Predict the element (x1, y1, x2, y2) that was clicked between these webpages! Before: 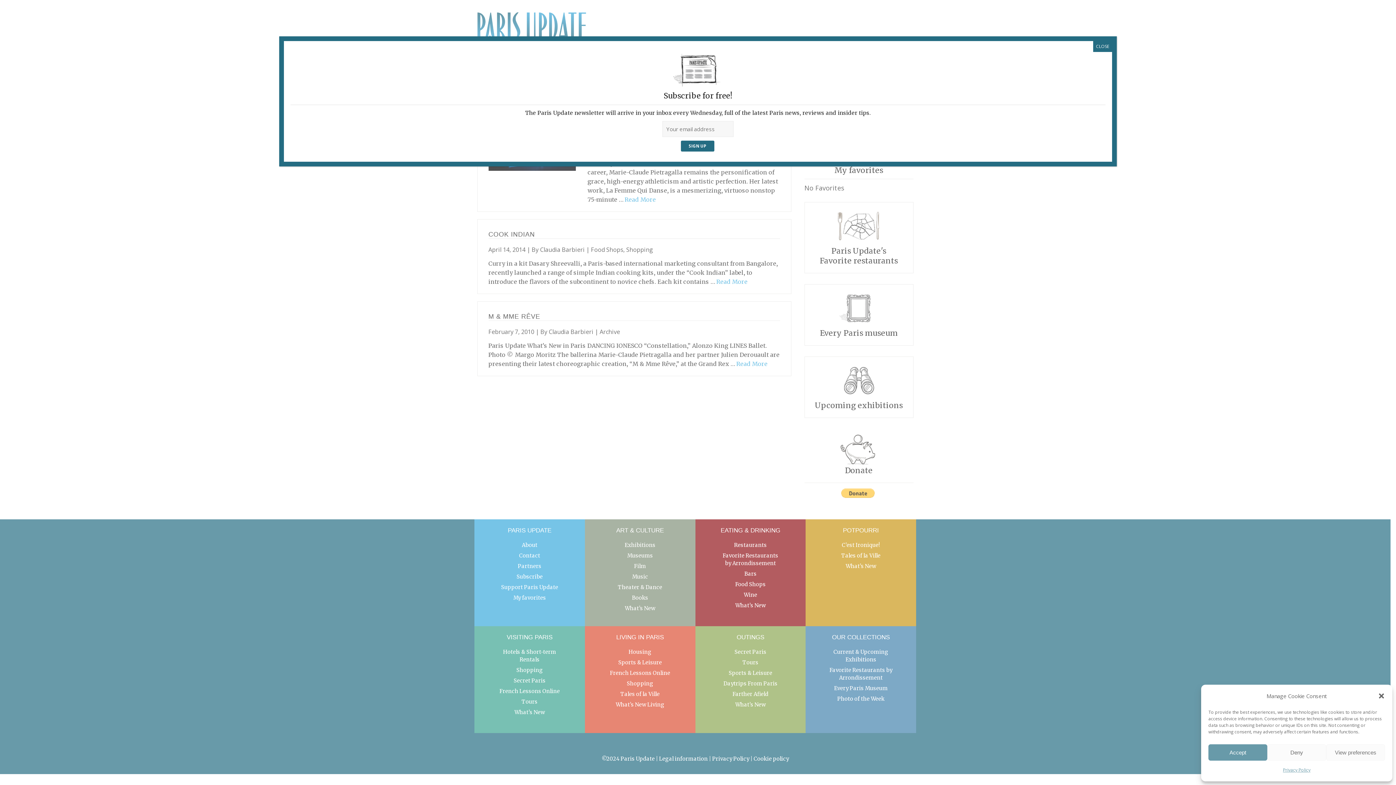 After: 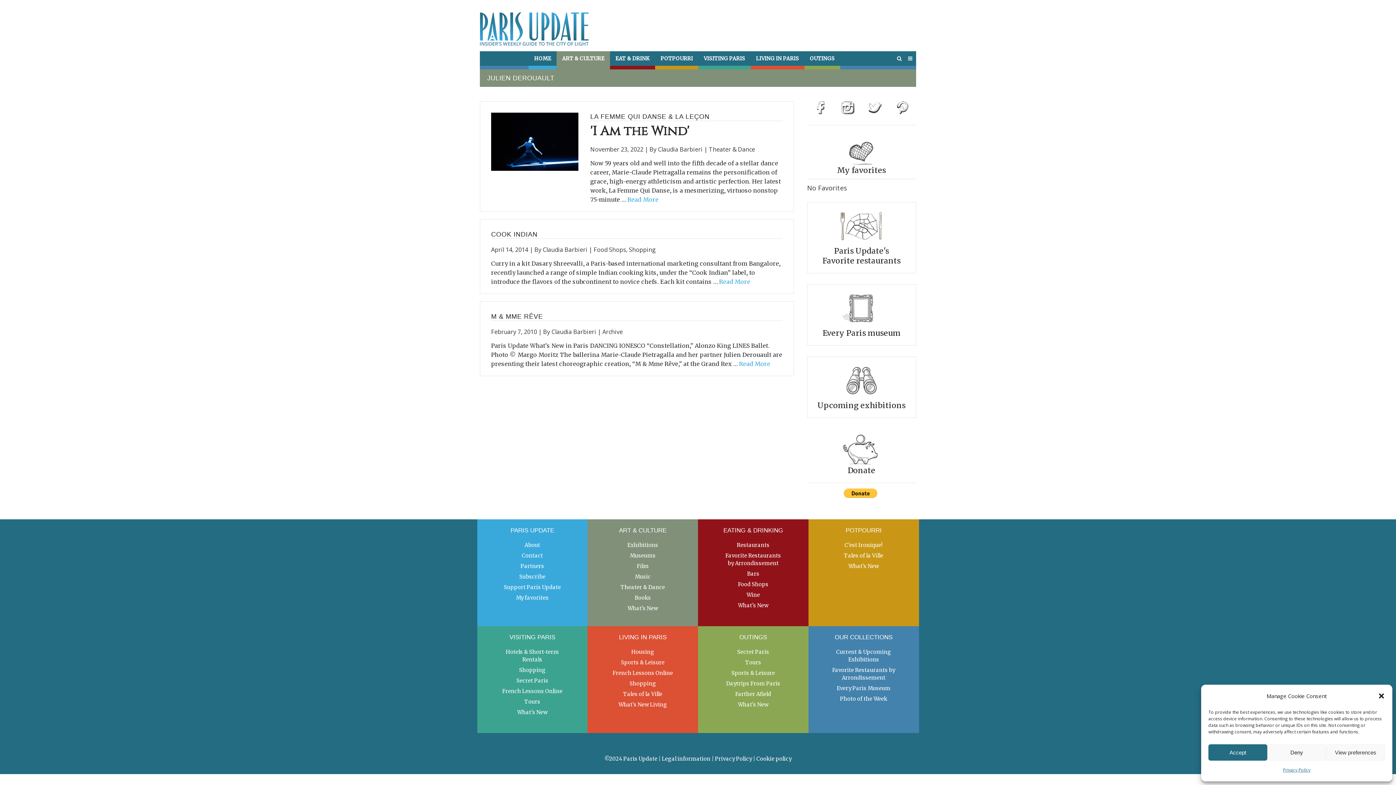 Action: bbox: (1093, 41, 1112, 52) label: Close